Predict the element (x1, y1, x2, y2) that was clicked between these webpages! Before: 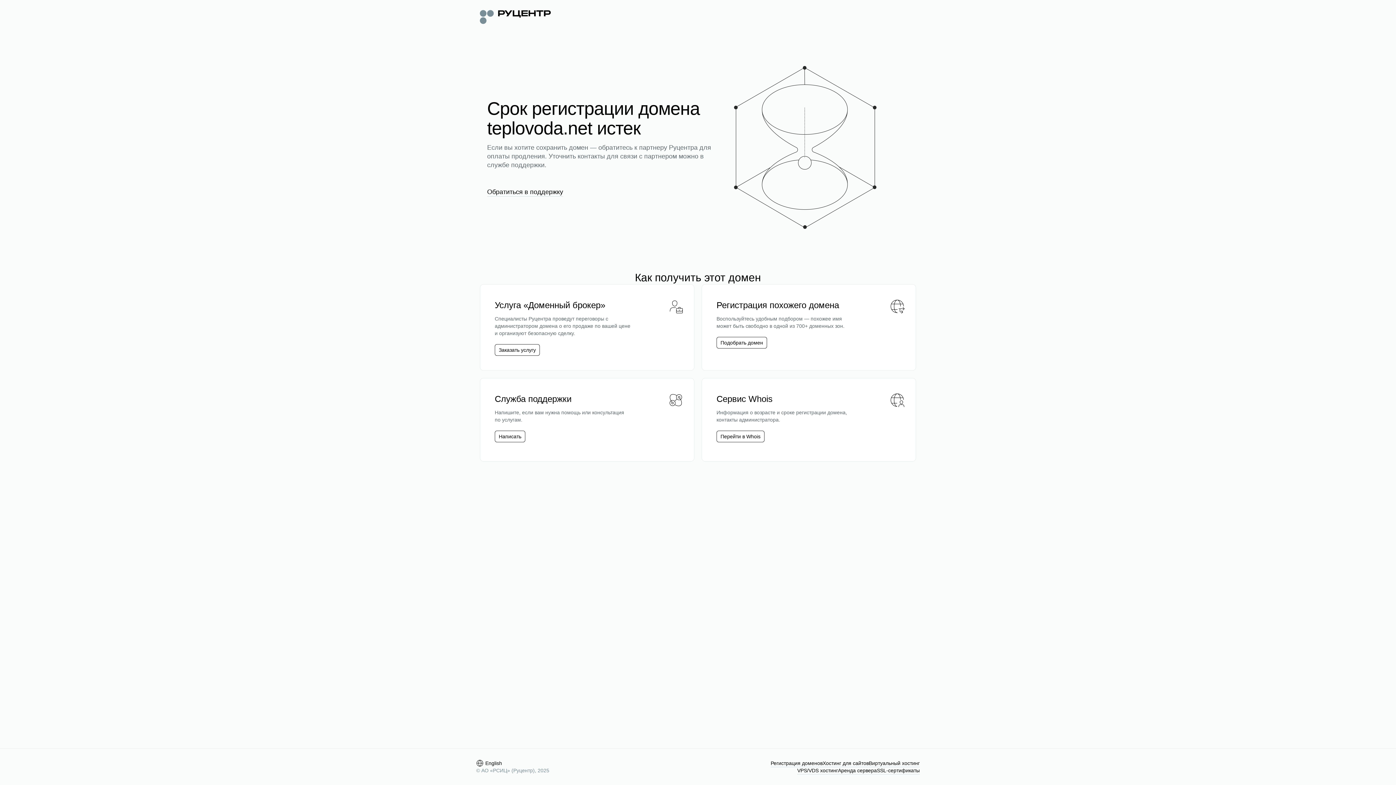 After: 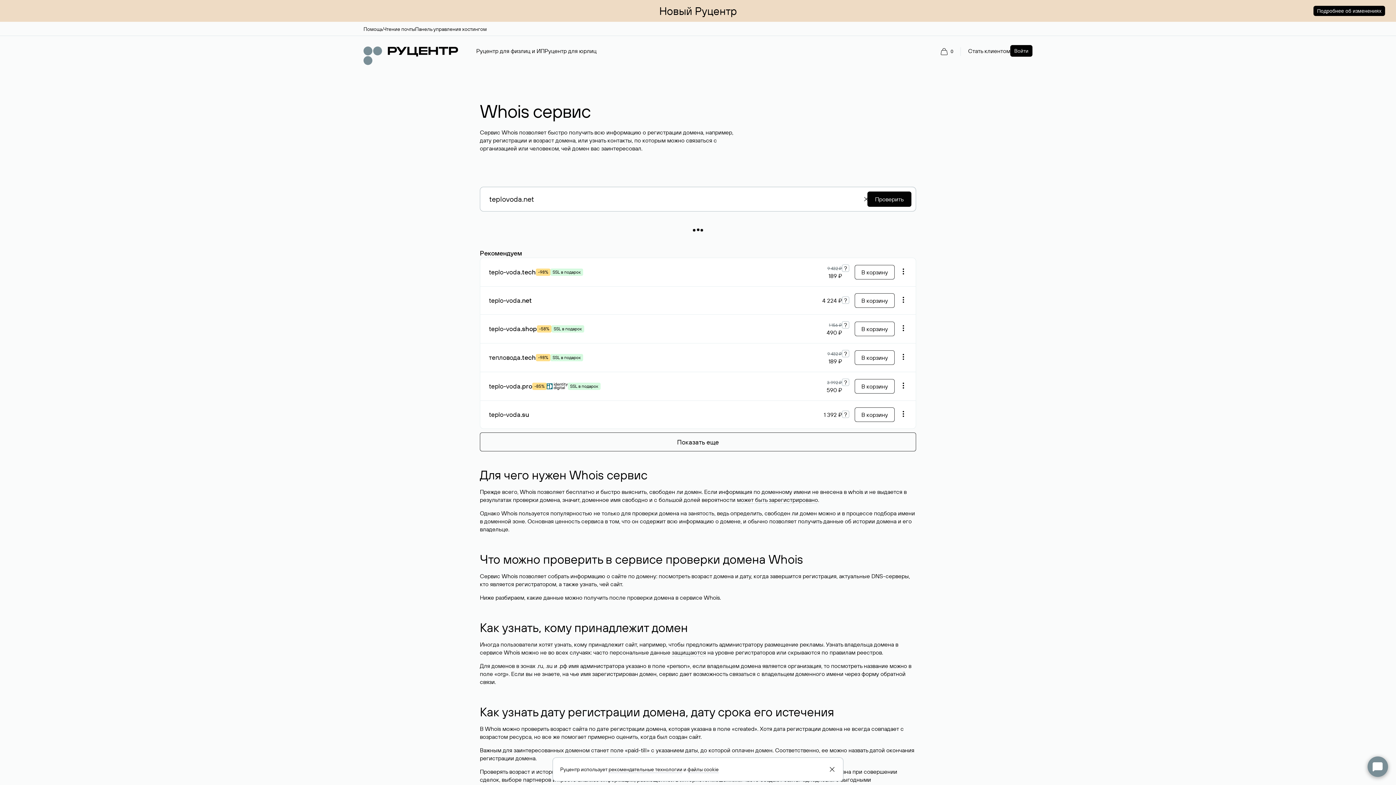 Action: label: Перейти в Whois bbox: (720, 433, 760, 440)